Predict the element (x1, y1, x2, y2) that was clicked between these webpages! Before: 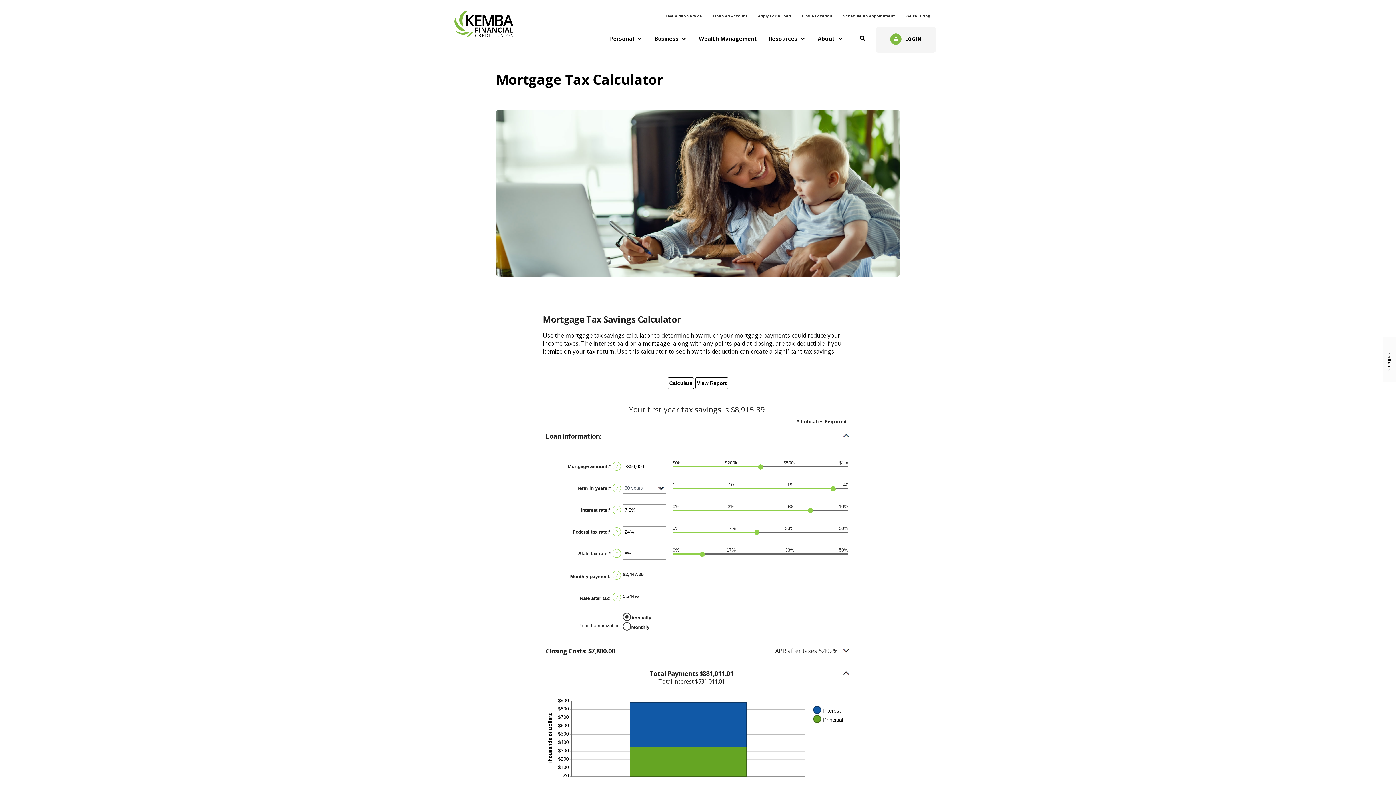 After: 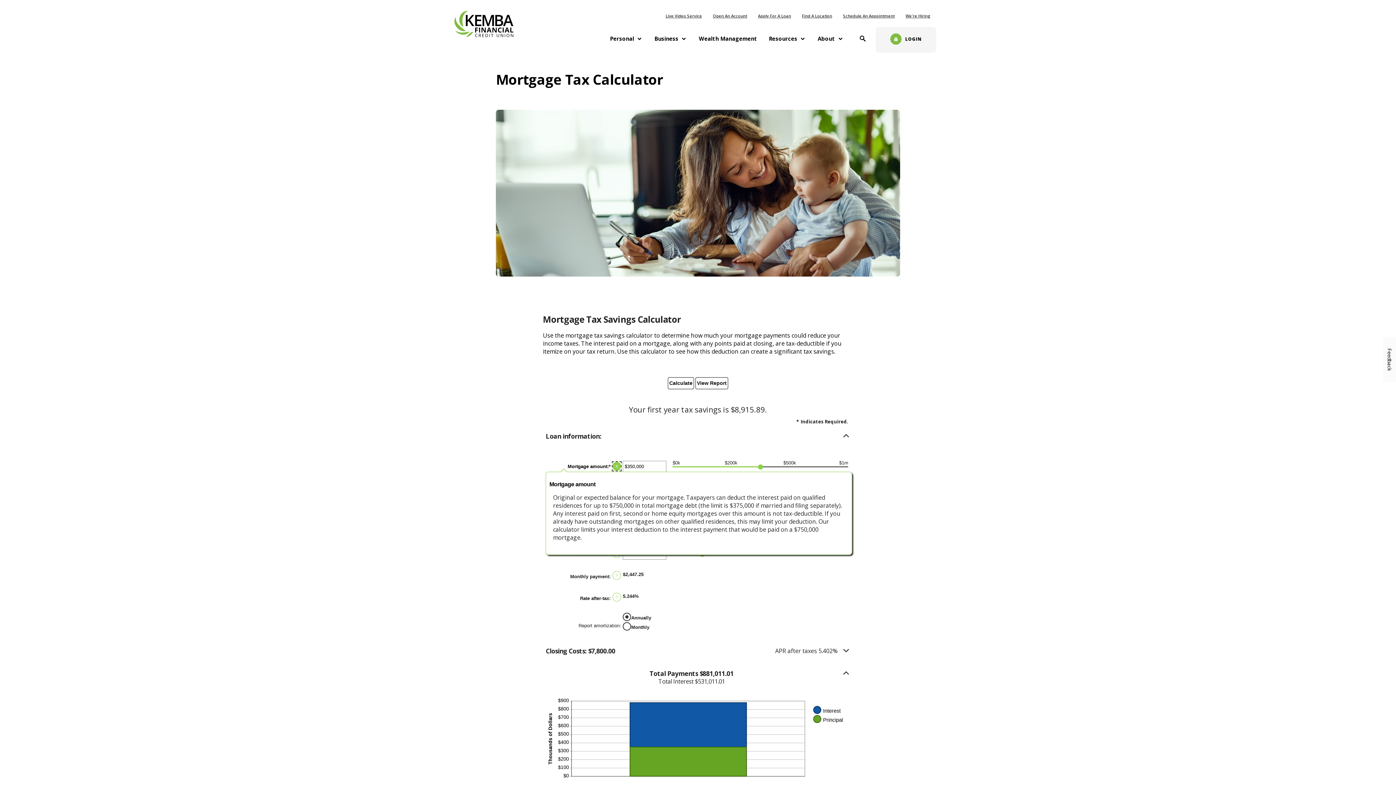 Action: bbox: (612, 462, 621, 470) label: Define: Mortgage amount